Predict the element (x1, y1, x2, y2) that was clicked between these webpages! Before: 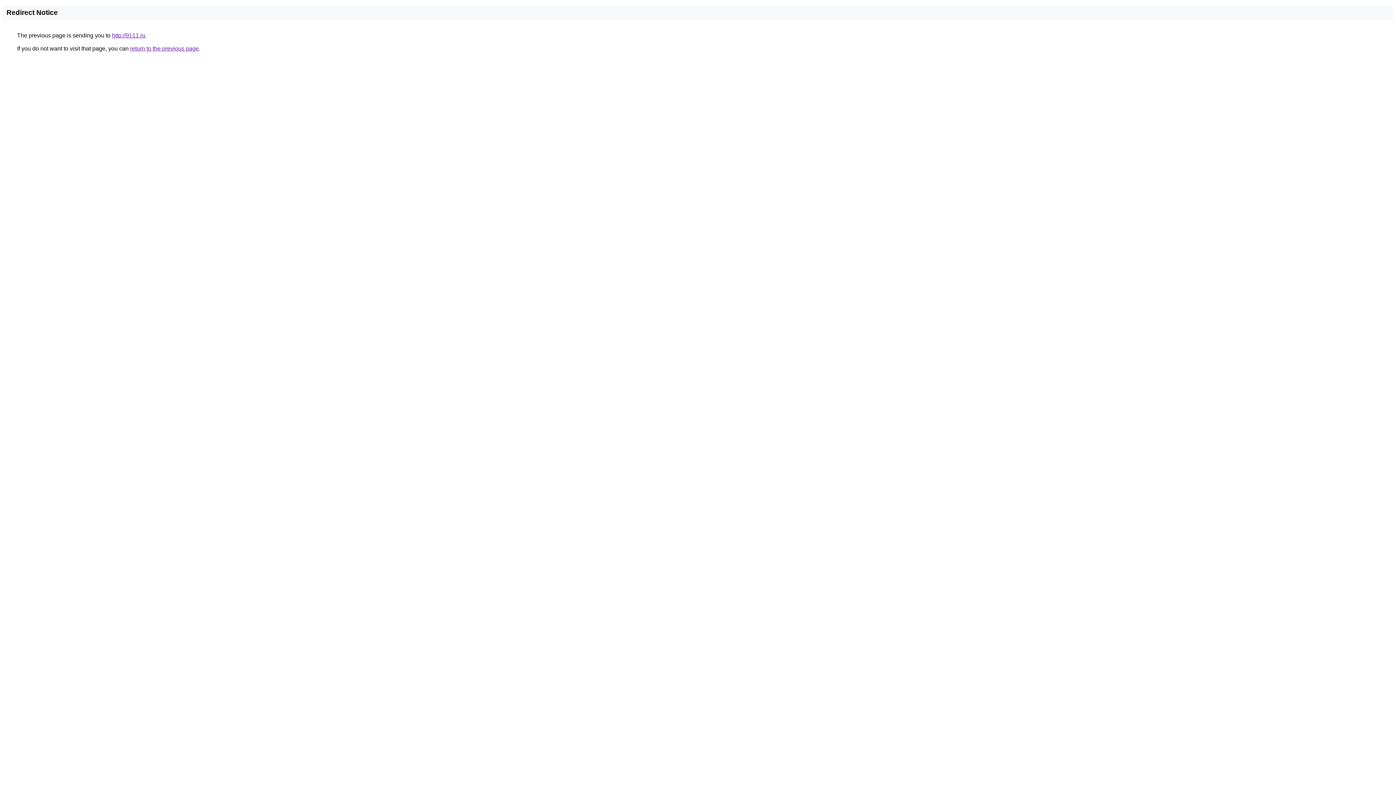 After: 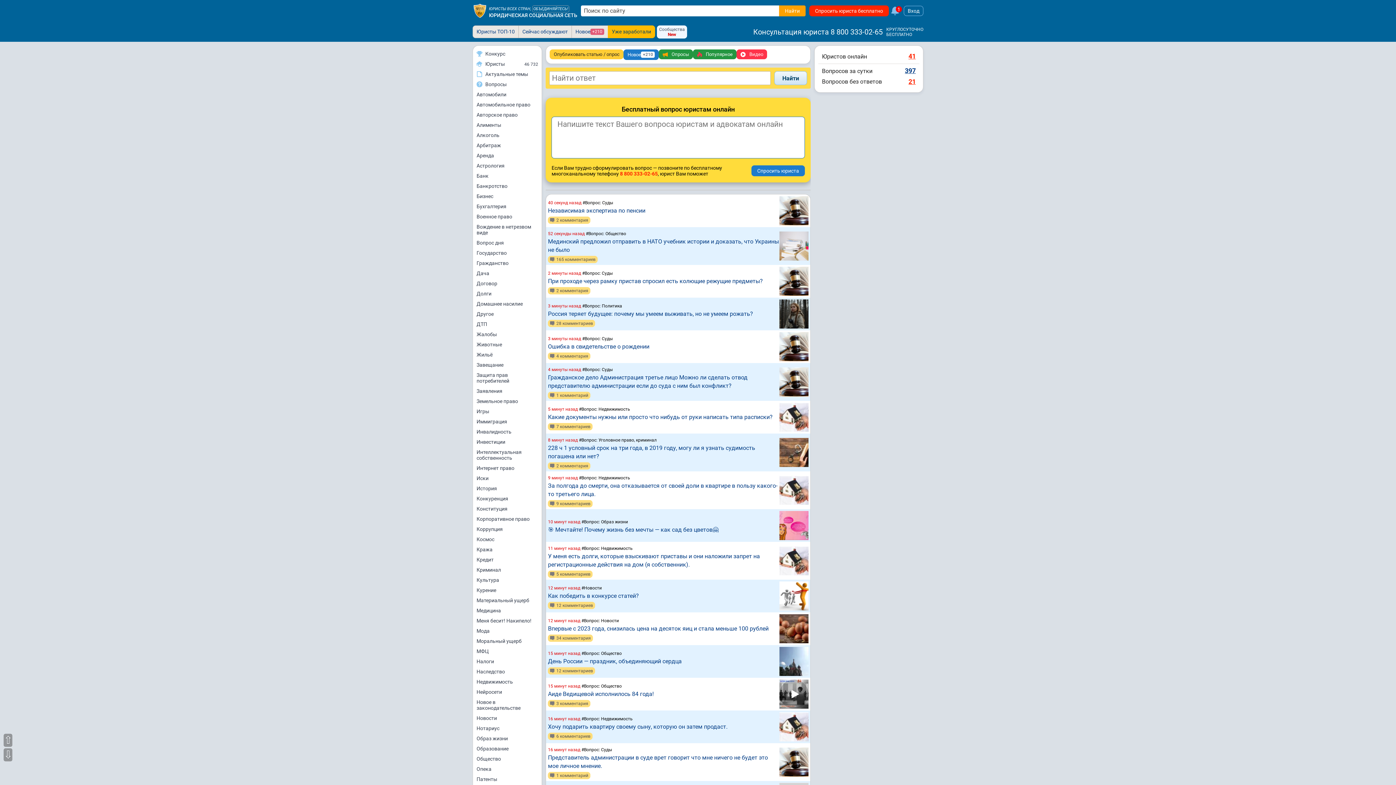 Action: label: http://9111.ru bbox: (112, 32, 145, 38)